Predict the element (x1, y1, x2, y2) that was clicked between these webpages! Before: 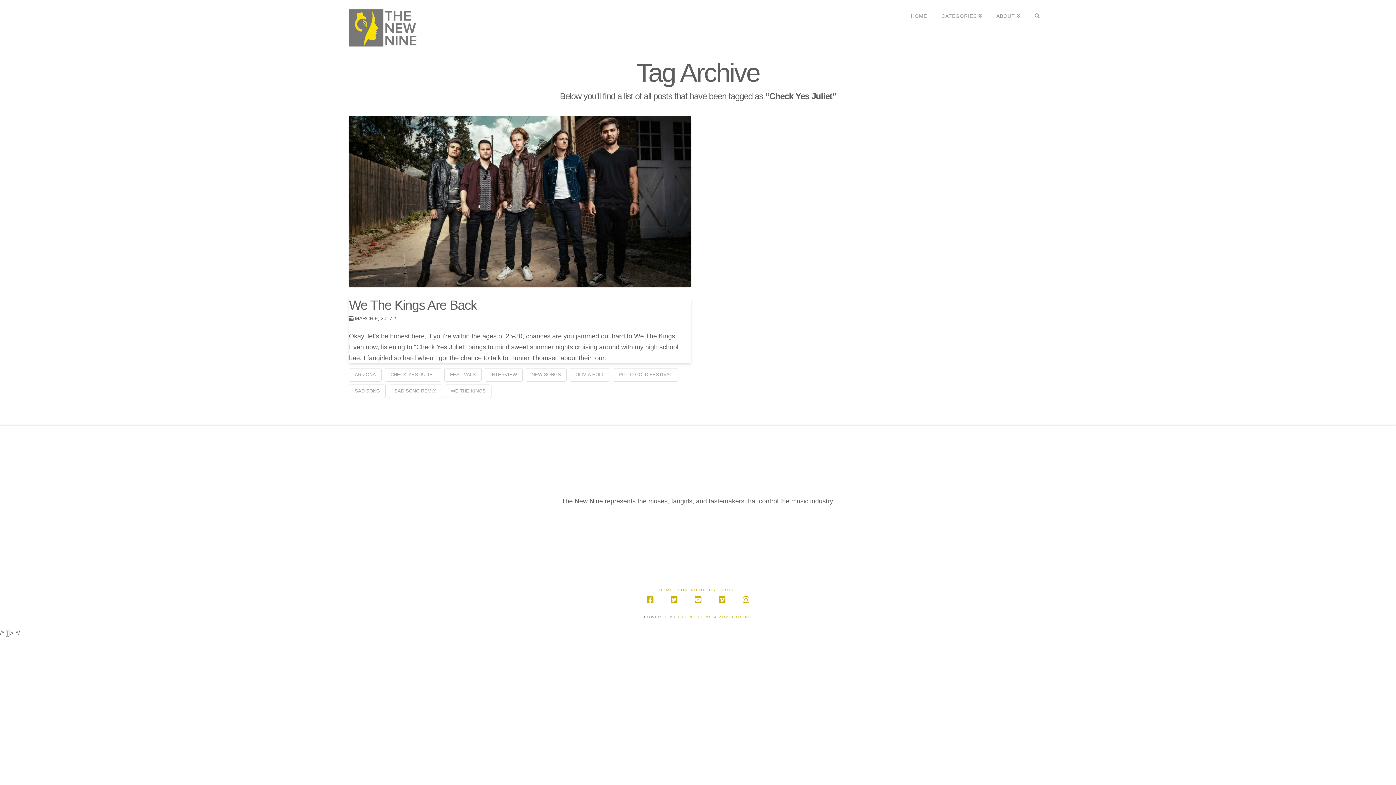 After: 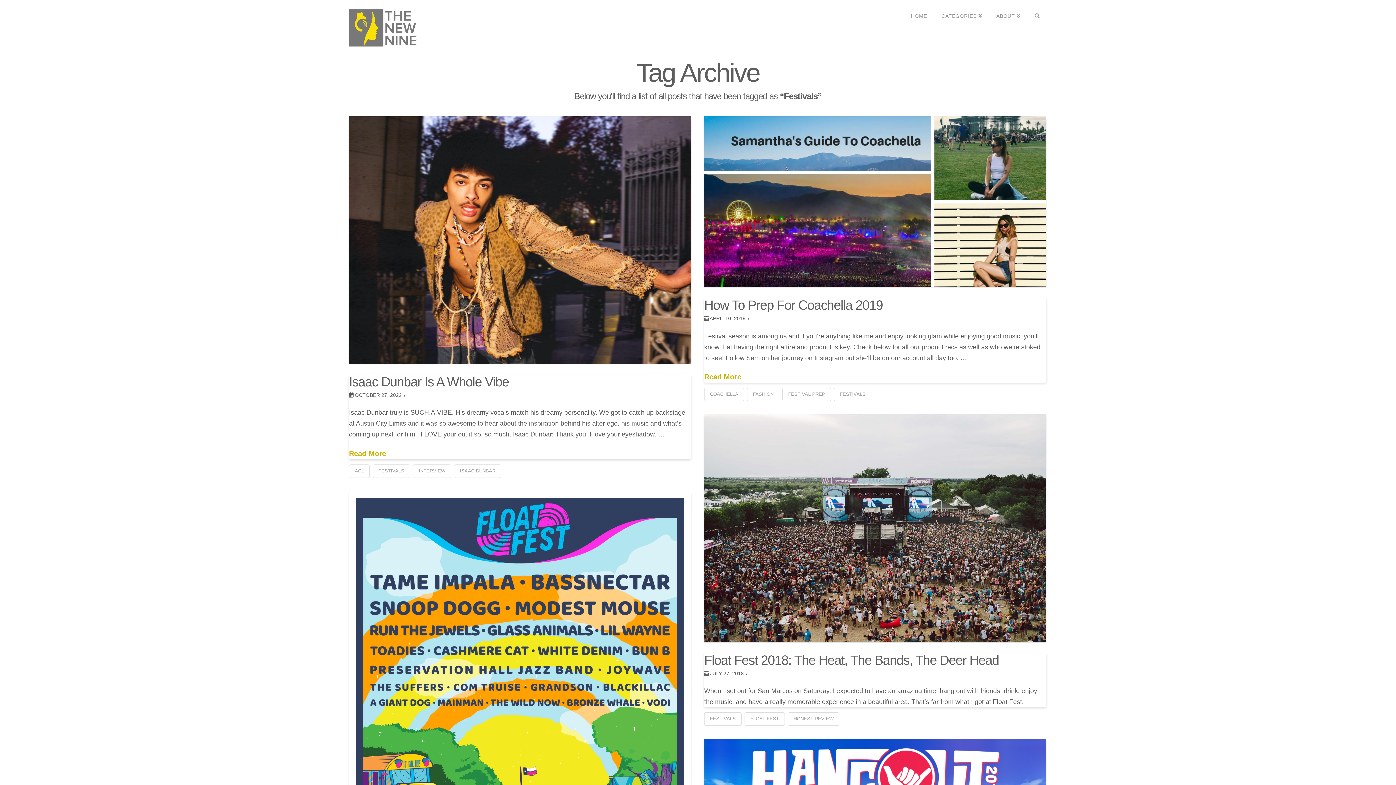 Action: bbox: (444, 368, 481, 381) label: FESTIVALS